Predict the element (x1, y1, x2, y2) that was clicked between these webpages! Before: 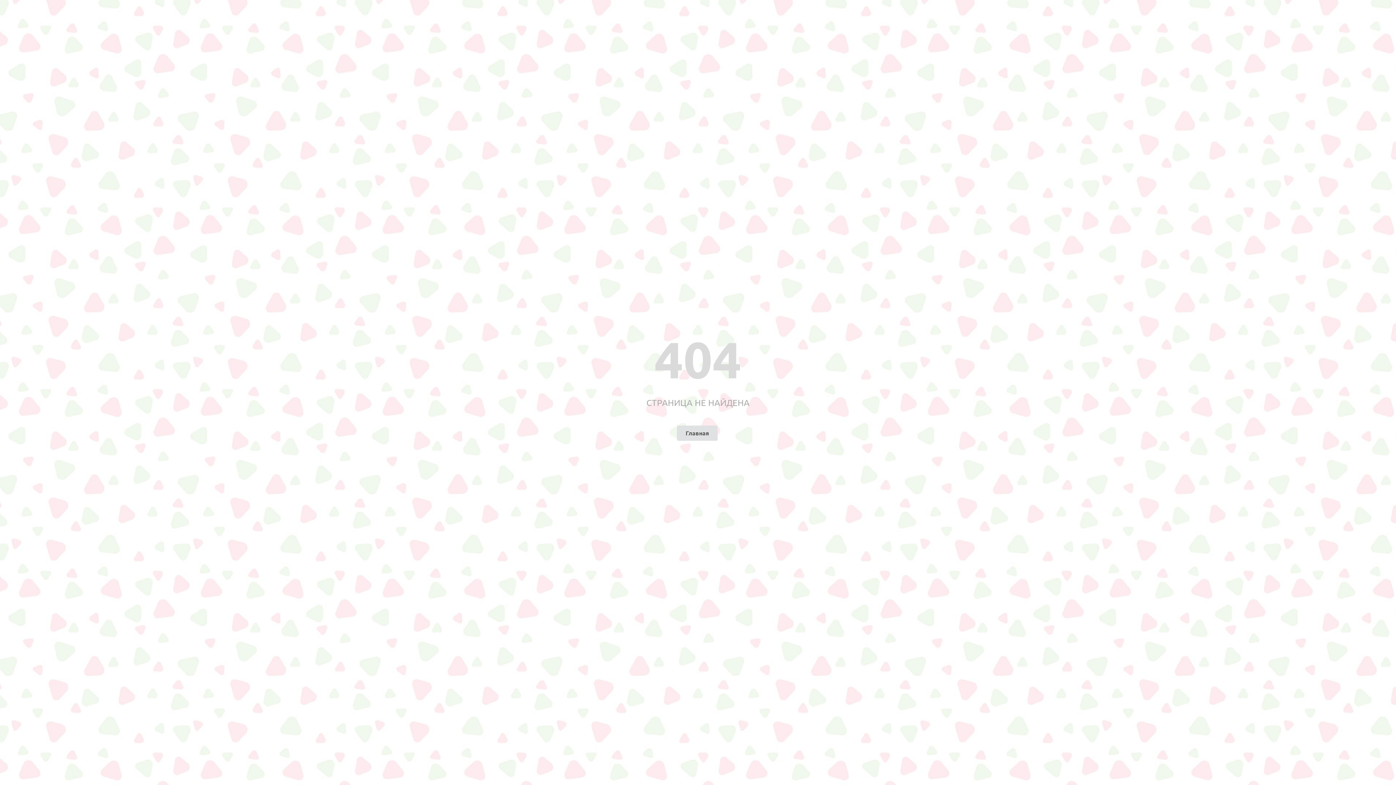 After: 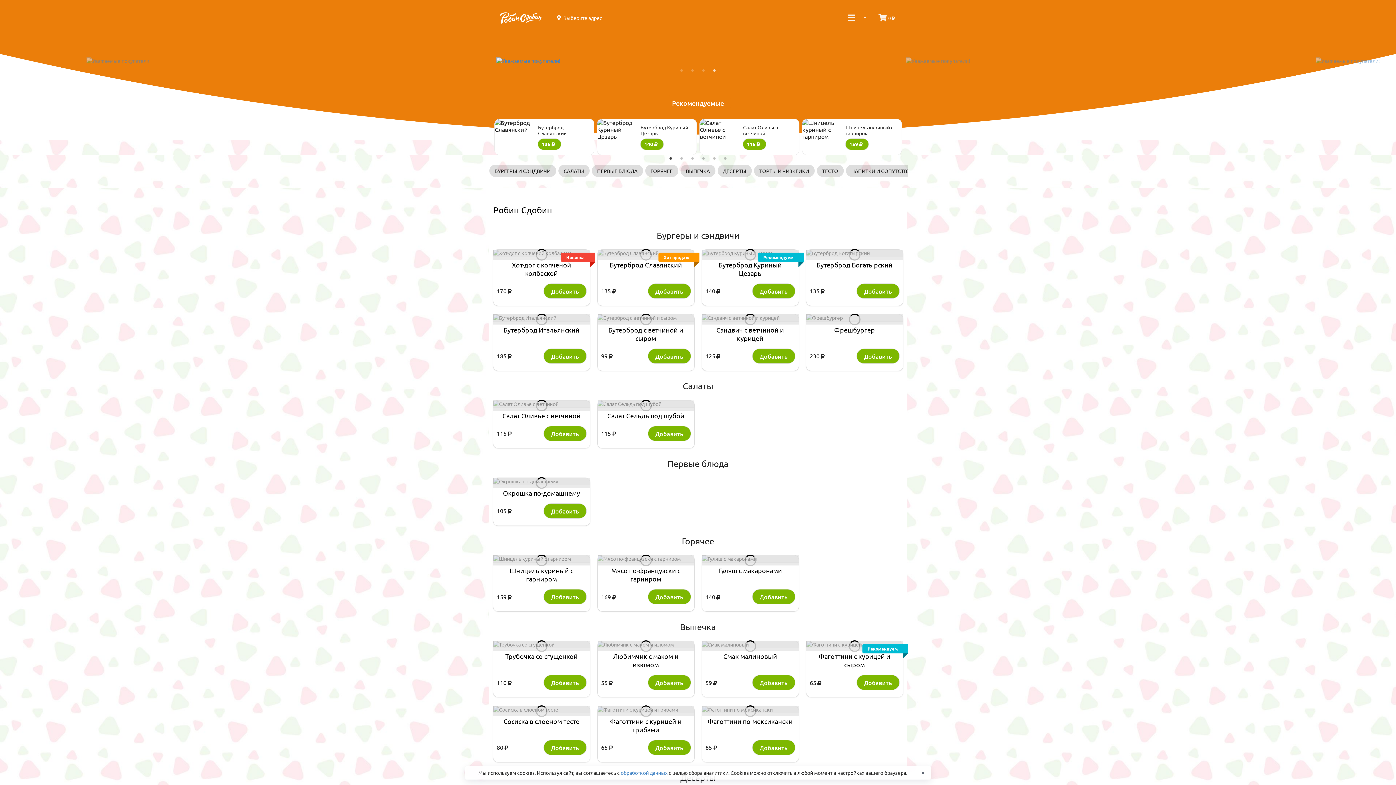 Action: label: Главная bbox: (677, 425, 717, 440)